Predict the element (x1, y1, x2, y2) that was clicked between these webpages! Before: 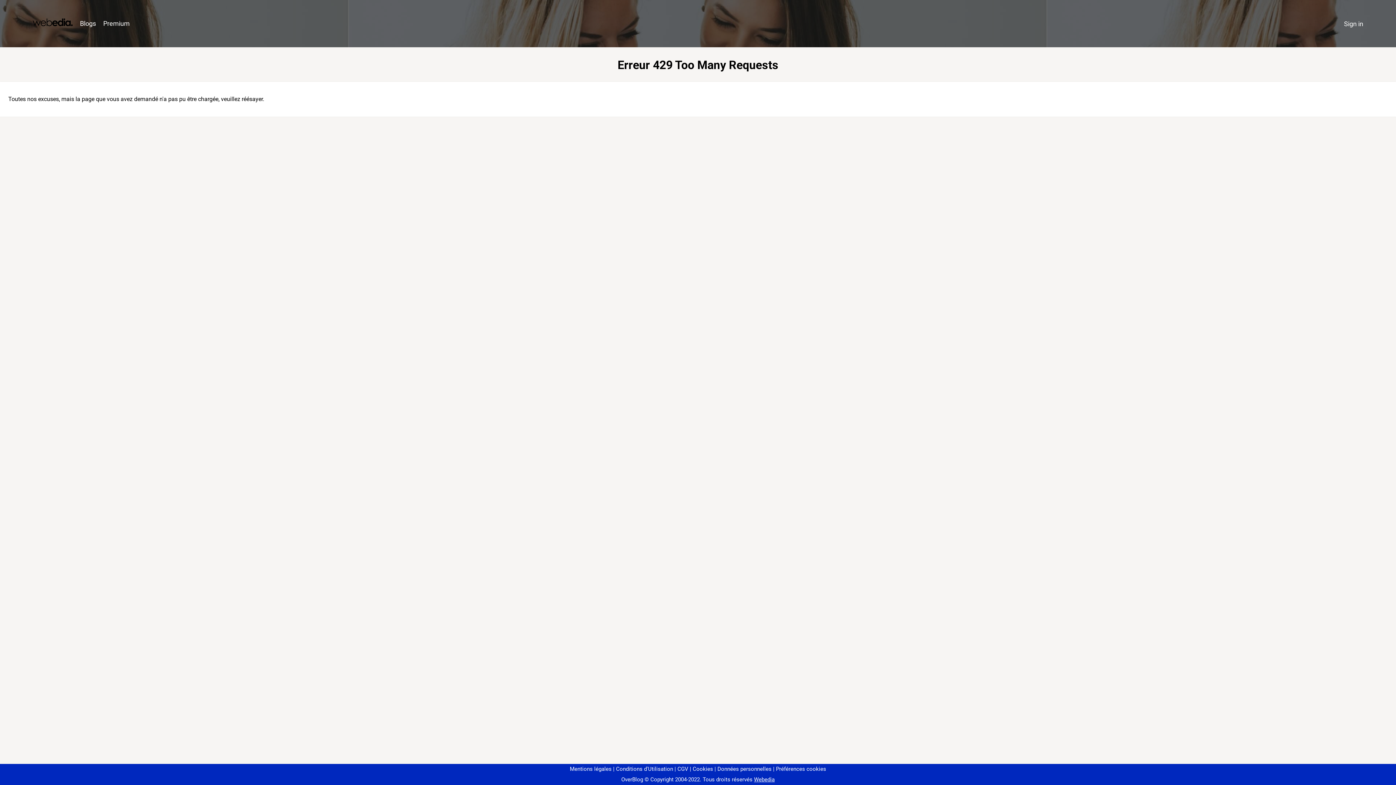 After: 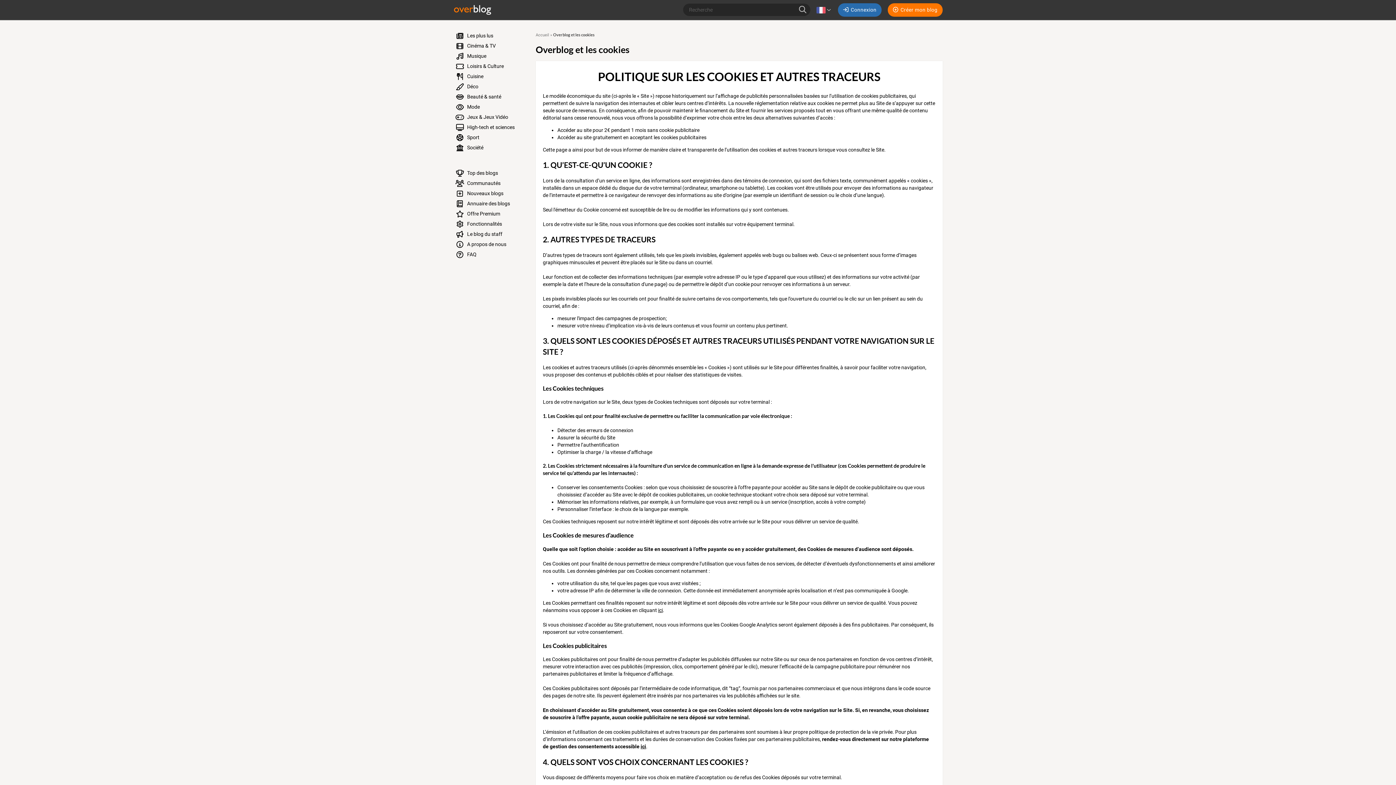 Action: label: Cookies bbox: (690, 766, 713, 772)